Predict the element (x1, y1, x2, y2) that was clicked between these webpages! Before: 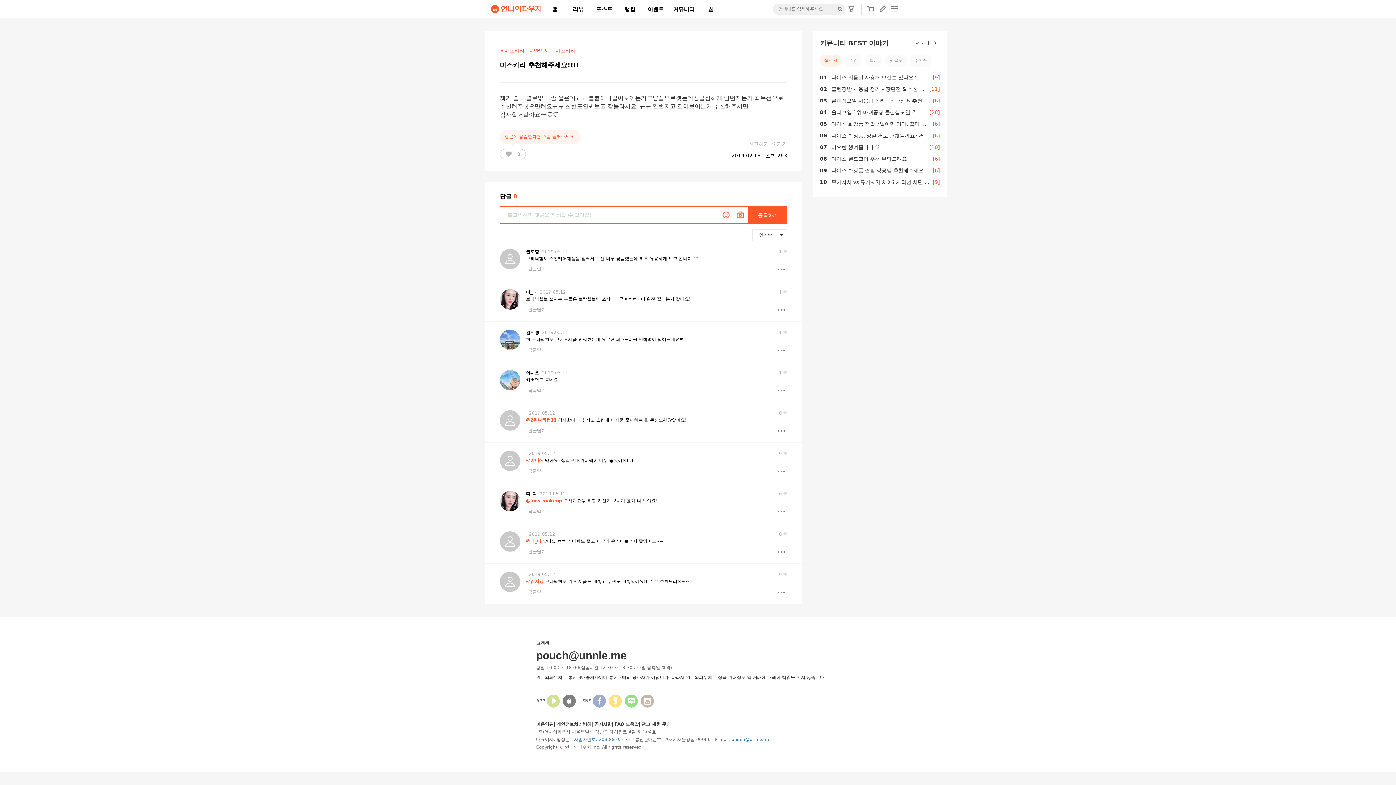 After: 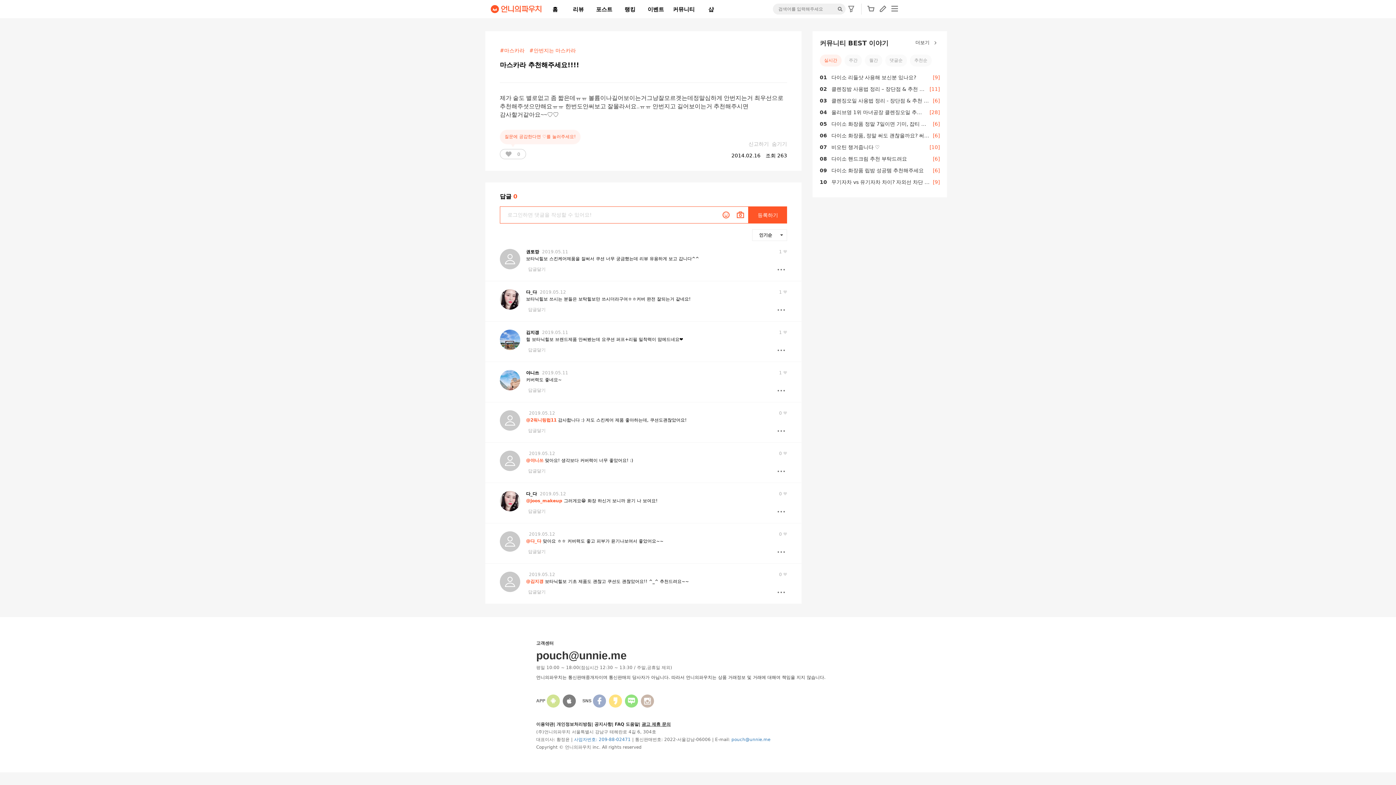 Action: label: 광고 제휴 문의 bbox: (641, 722, 670, 727)